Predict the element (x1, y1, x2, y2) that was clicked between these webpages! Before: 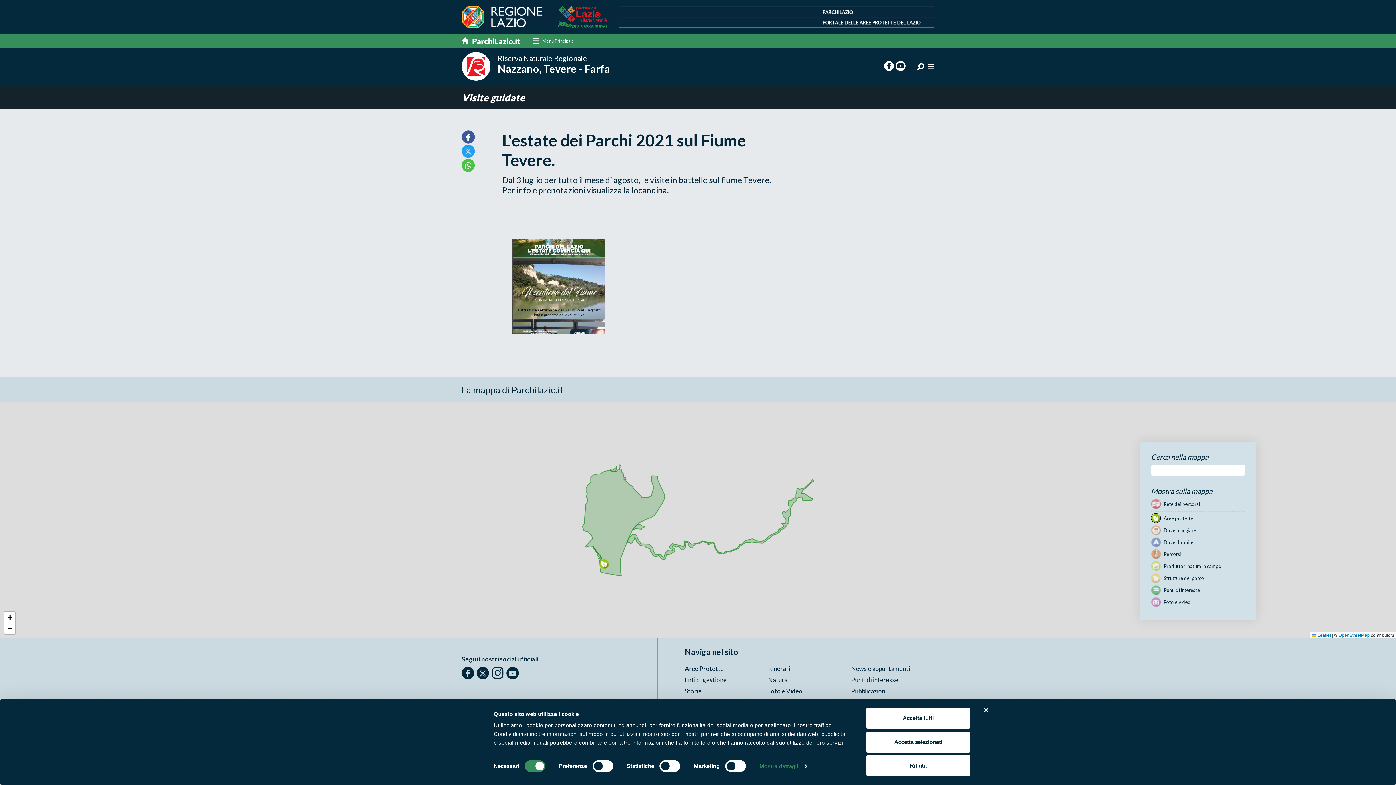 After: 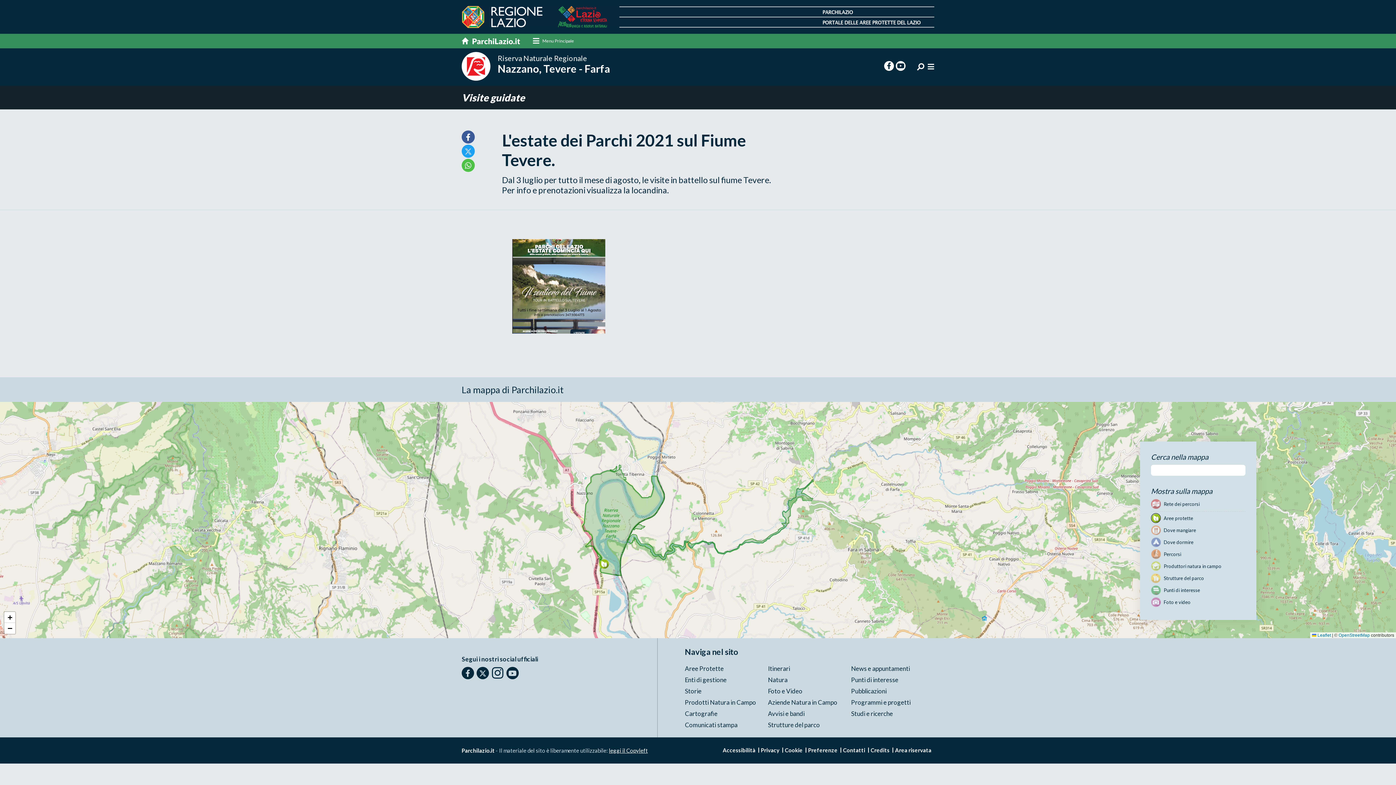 Action: label: Chiudi banner bbox: (984, 708, 989, 713)